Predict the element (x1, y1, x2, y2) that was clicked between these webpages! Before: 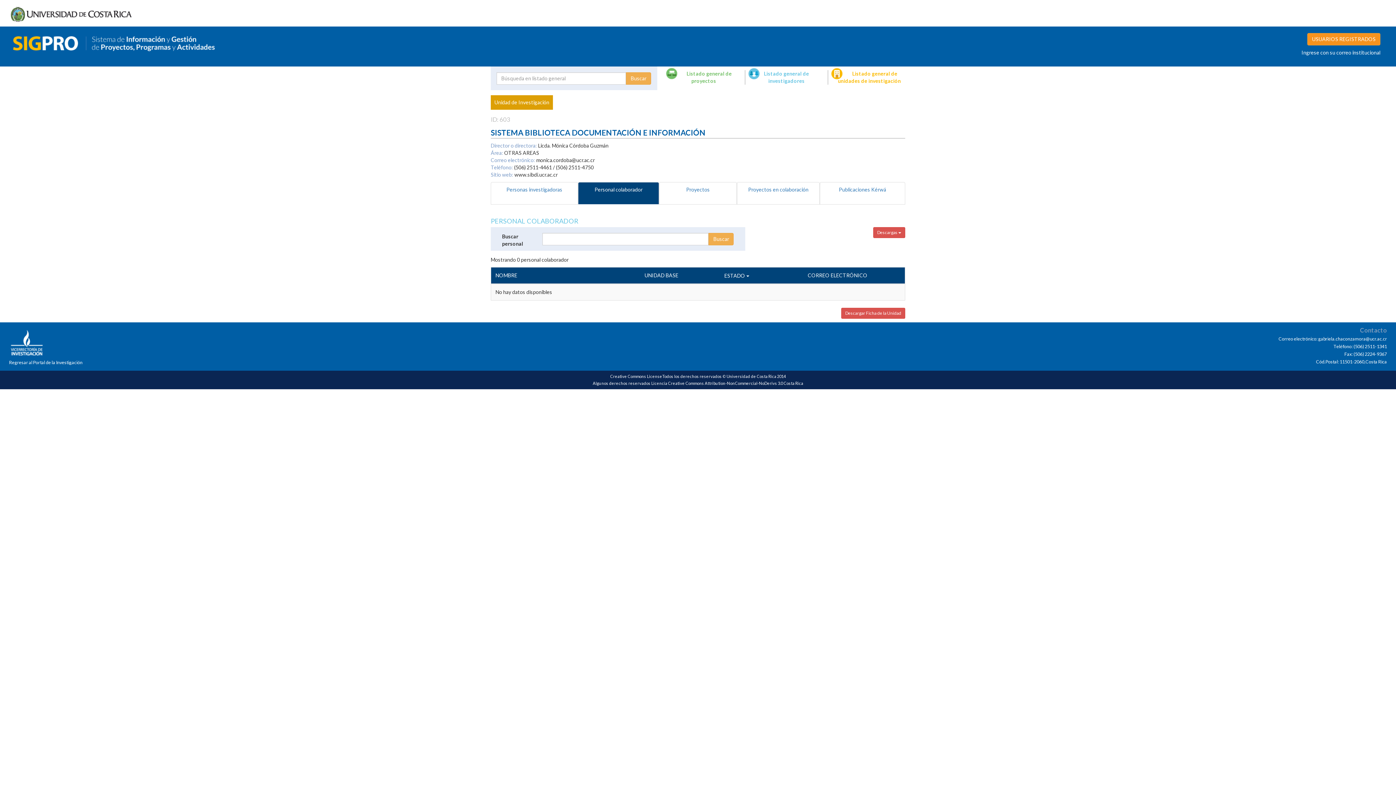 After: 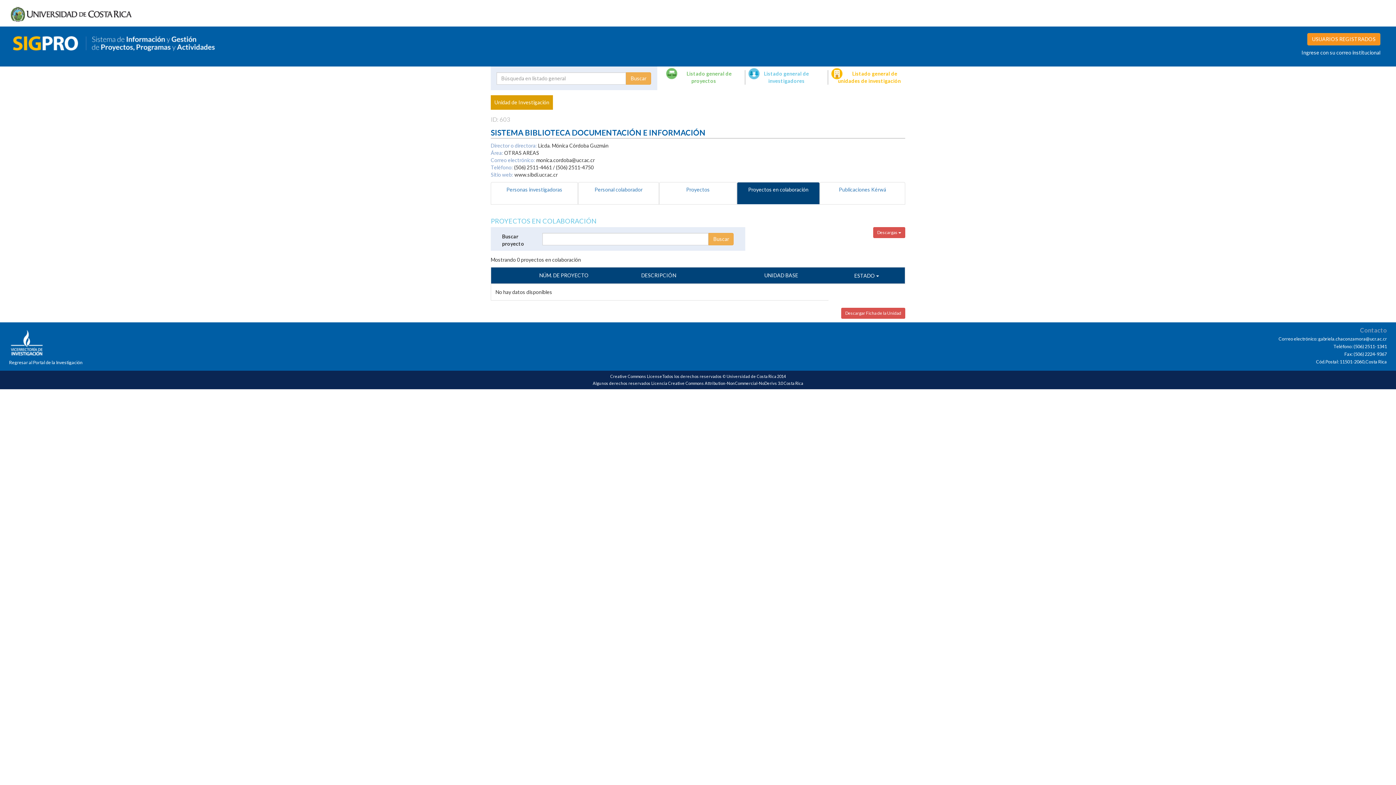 Action: bbox: (737, 182, 820, 204) label: Proyectos en colaboración